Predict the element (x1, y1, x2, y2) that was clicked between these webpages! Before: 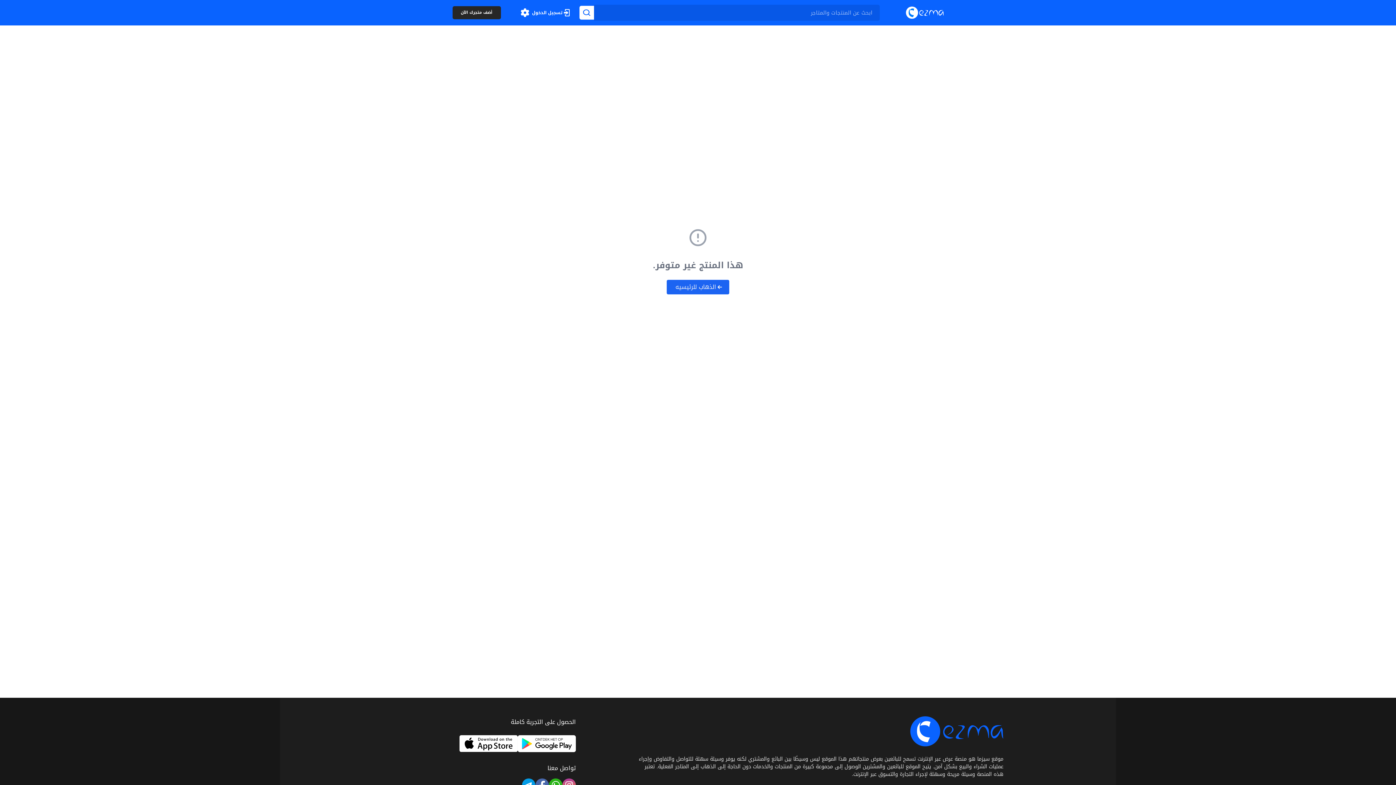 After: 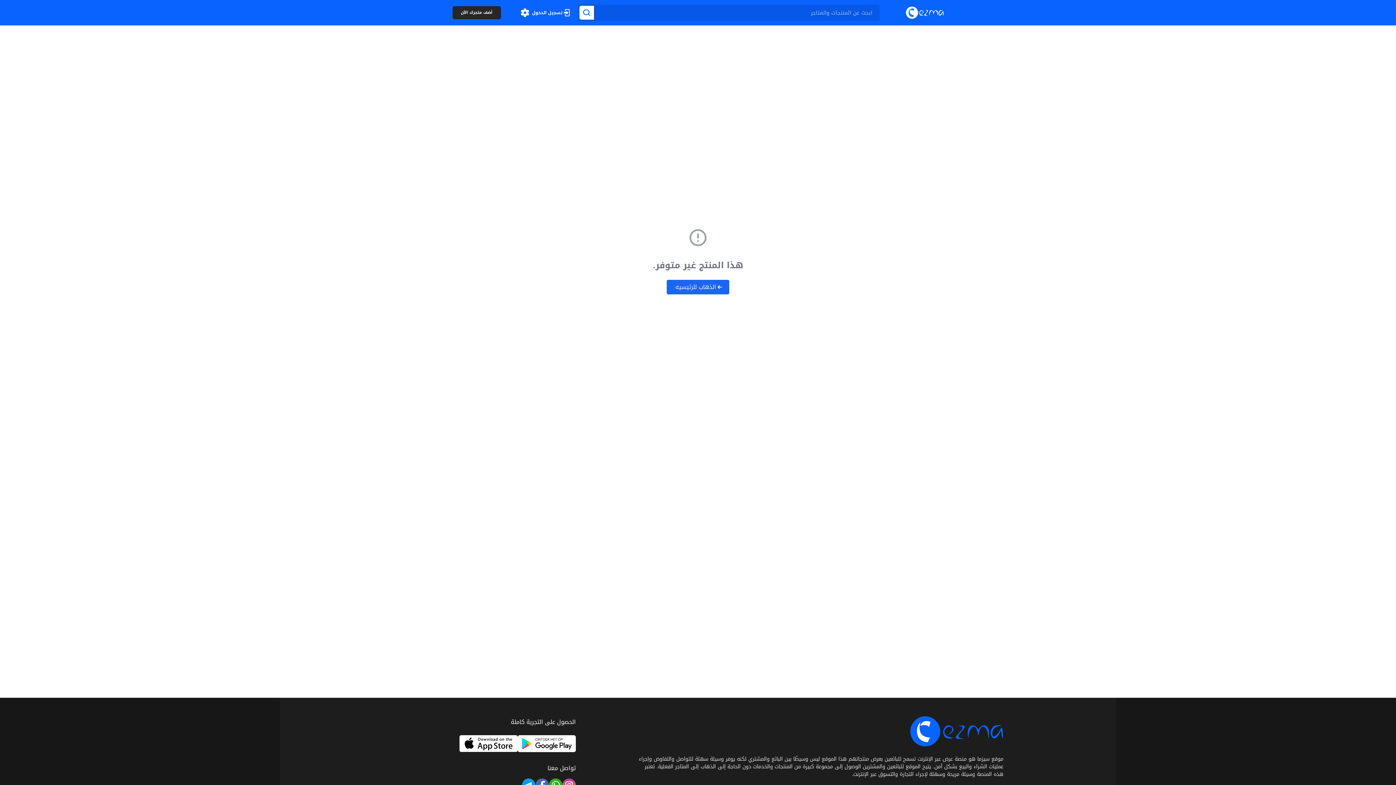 Action: bbox: (579, 5, 594, 19) label: بحث...